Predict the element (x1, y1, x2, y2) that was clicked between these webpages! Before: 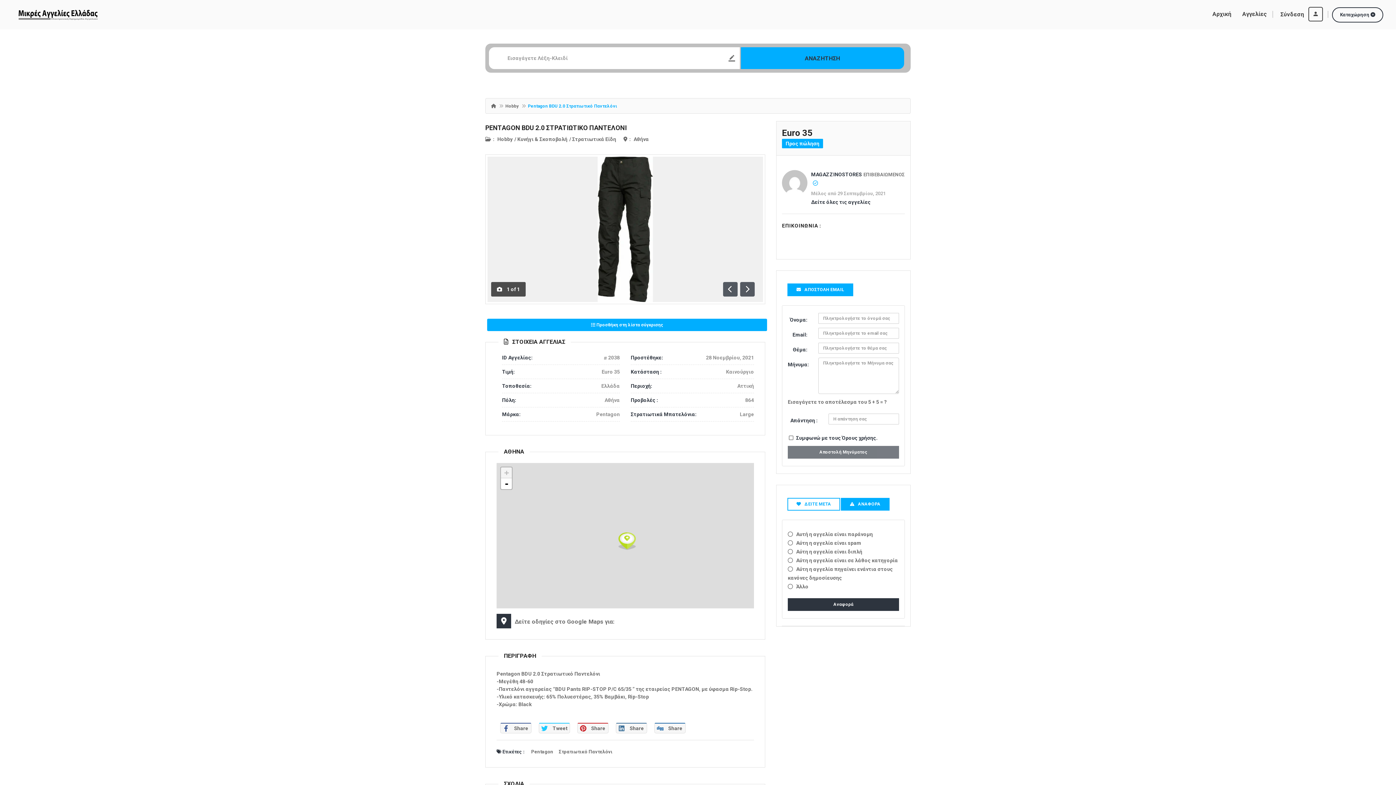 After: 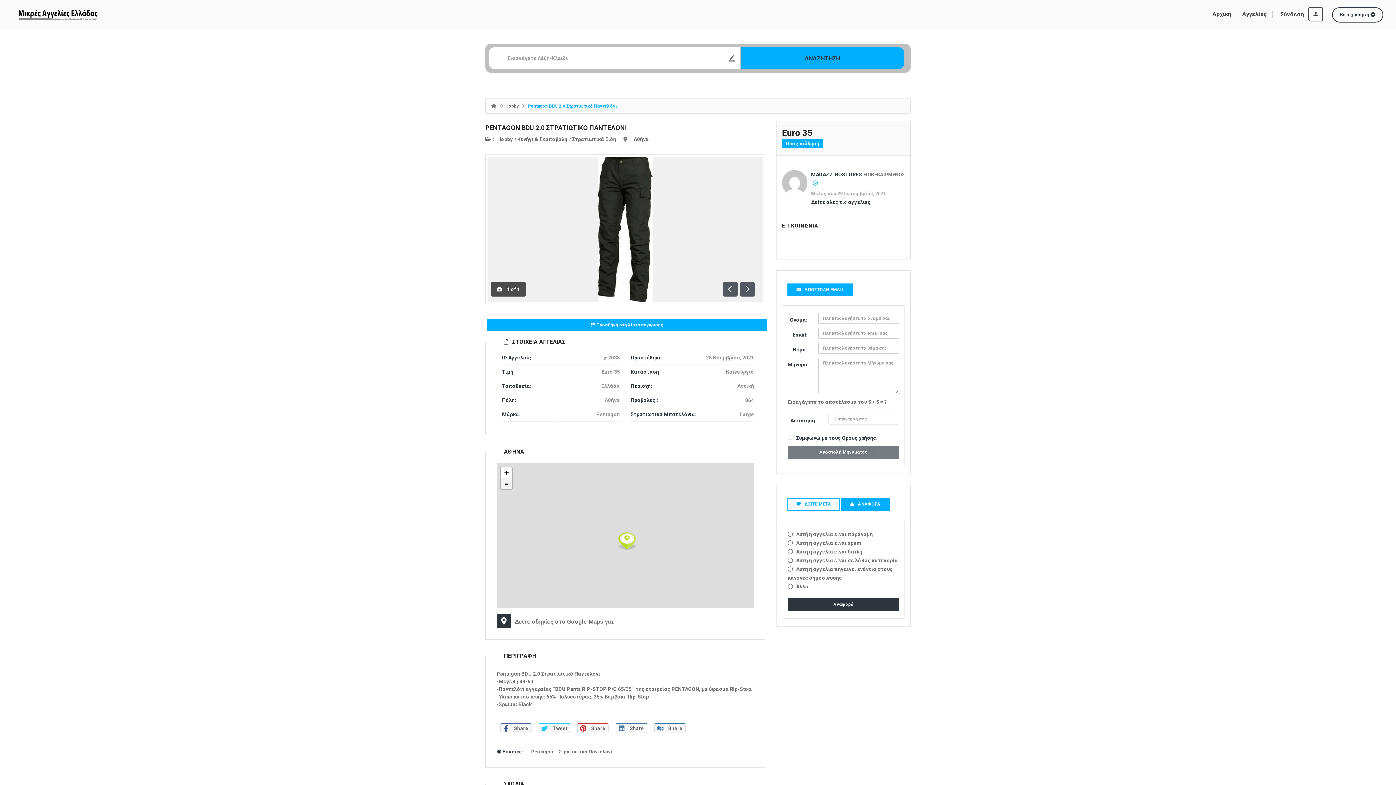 Action: label: - bbox: (501, 478, 512, 489)